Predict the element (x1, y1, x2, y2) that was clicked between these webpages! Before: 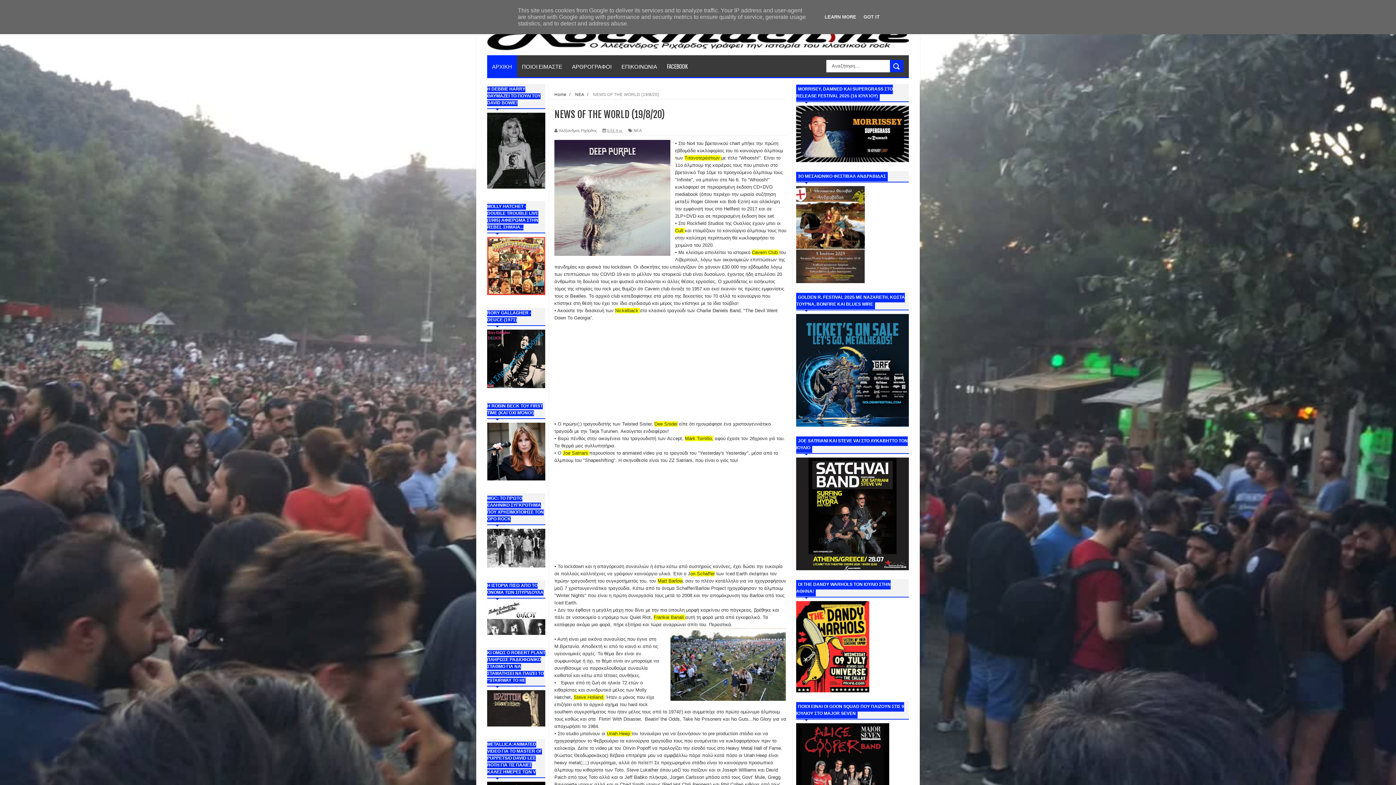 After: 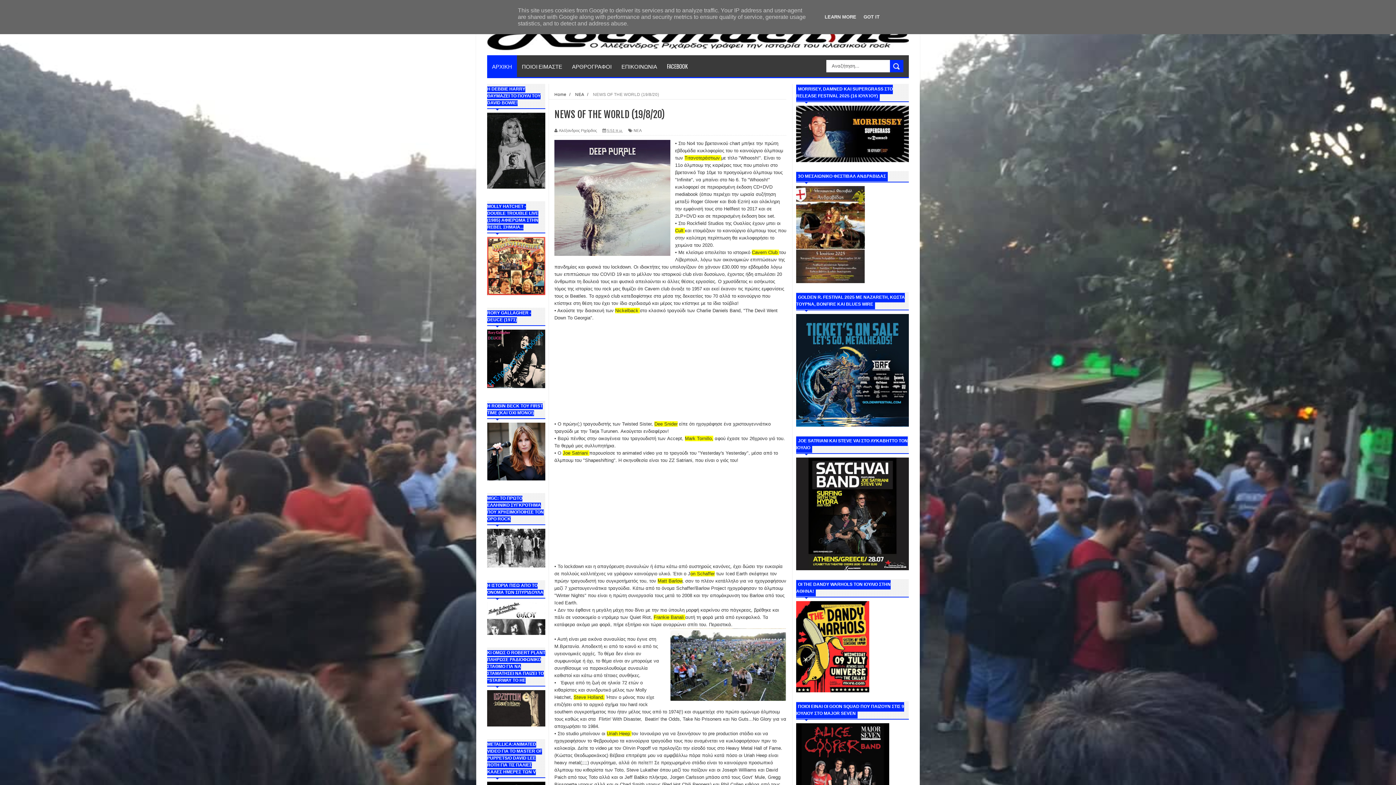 Action: bbox: (607, 127, 622, 133) label: 5:51 π.μ.